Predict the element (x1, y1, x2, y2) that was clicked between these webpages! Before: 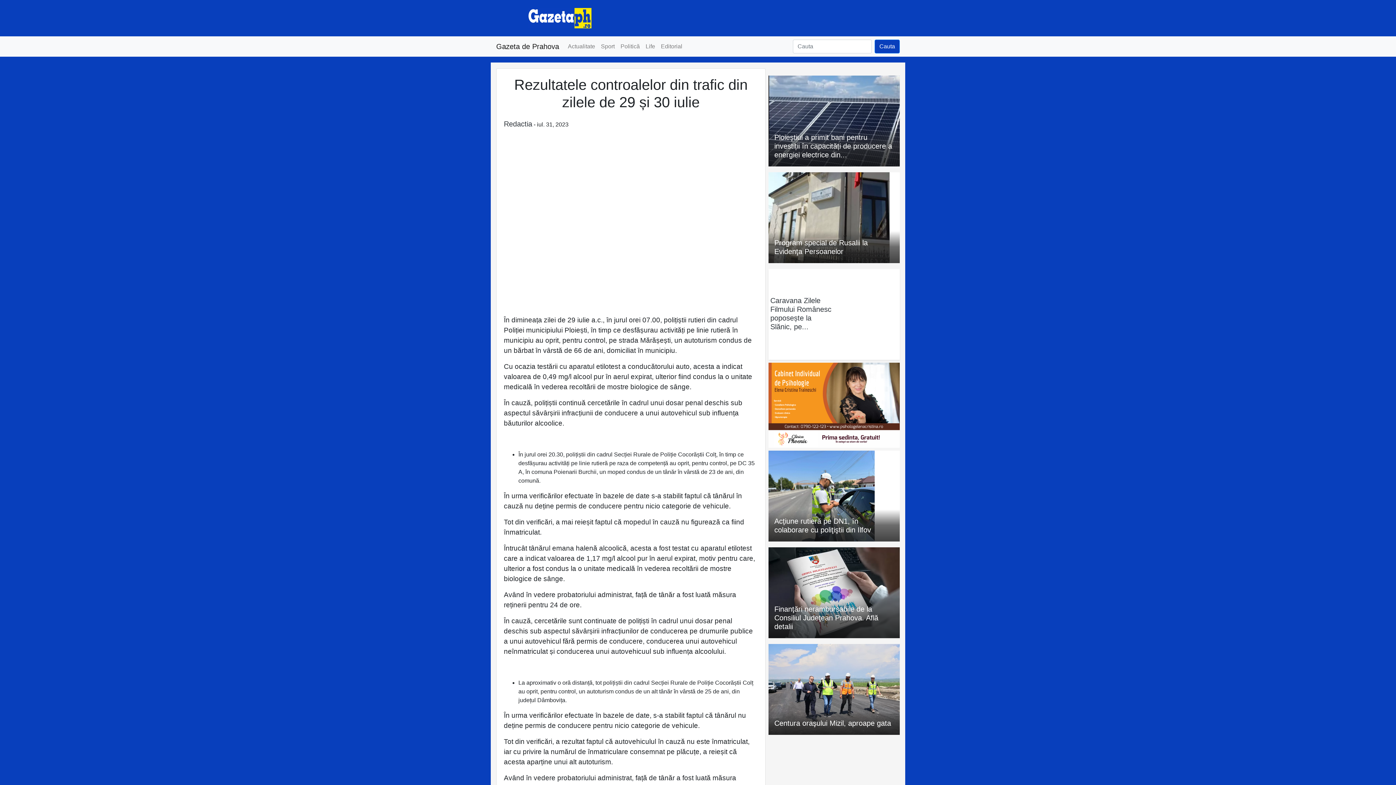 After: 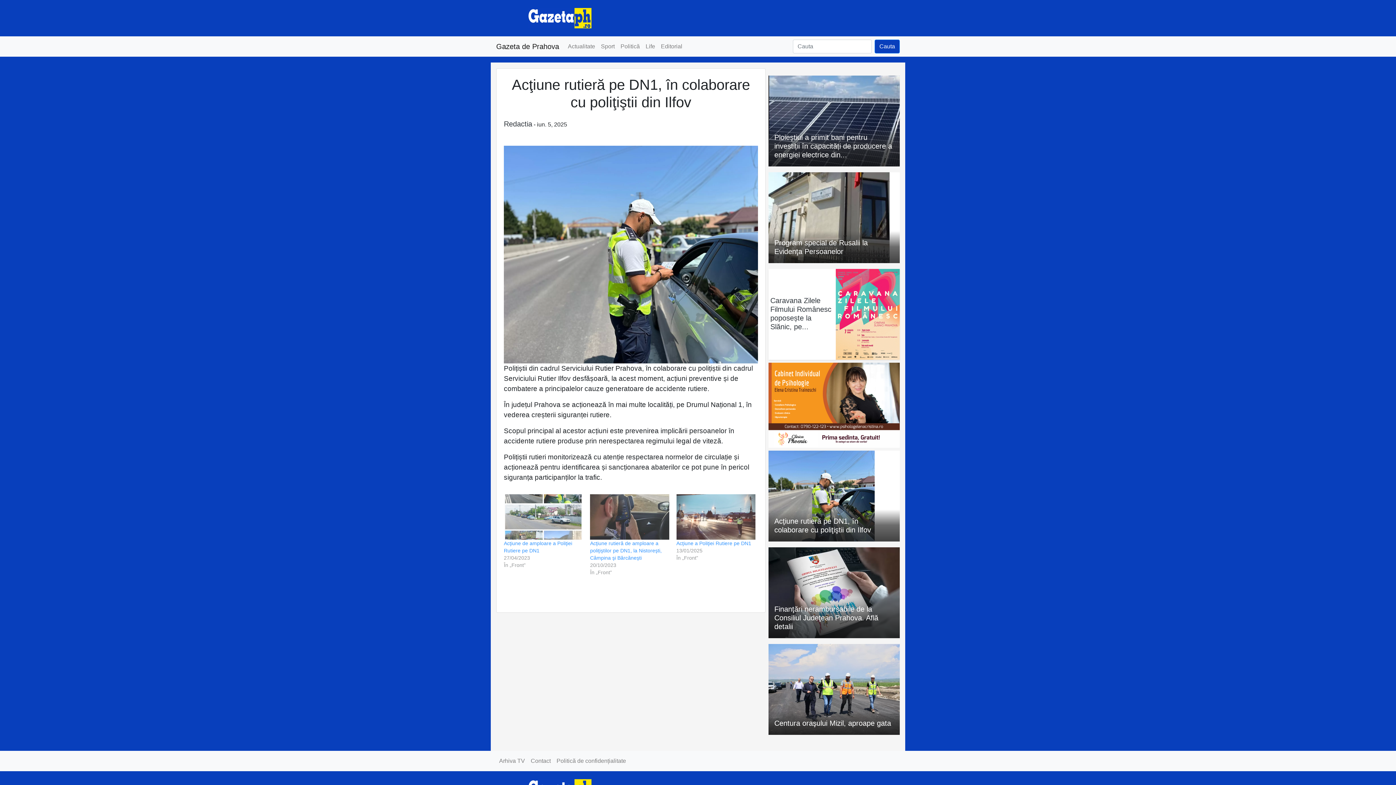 Action: bbox: (774, 516, 894, 534) label: Acţiune rutieră pe DN1, în colaborare cu poliţiştii din Ilfov